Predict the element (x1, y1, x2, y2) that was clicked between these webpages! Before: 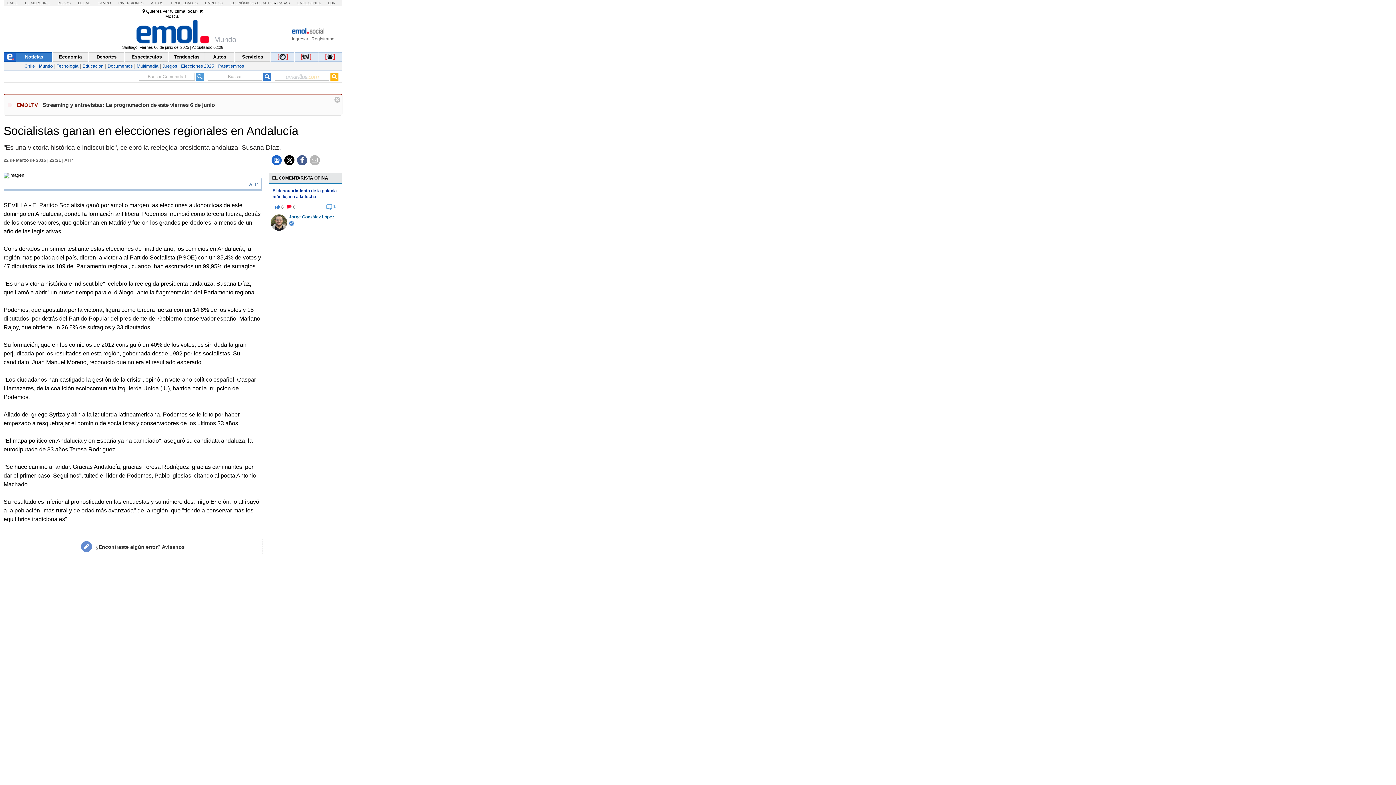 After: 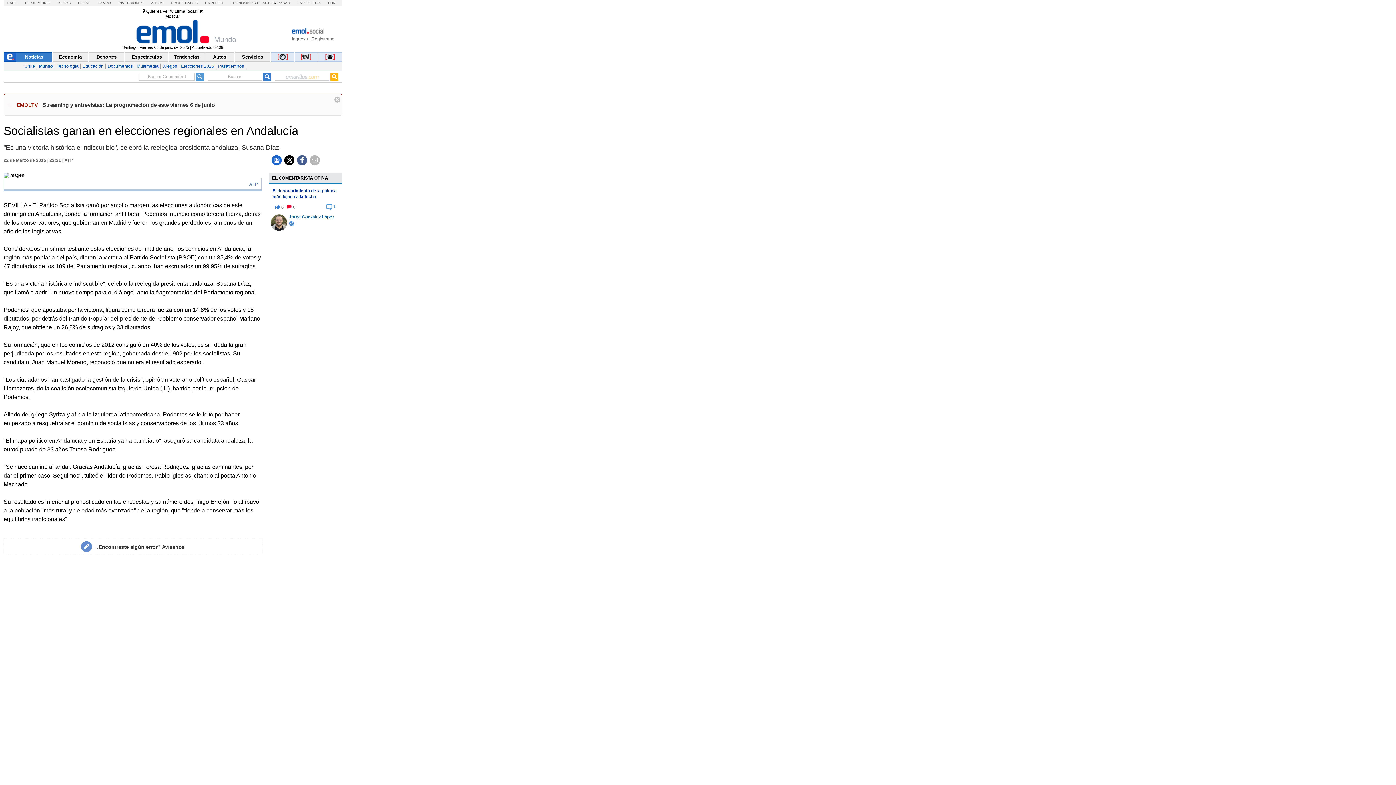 Action: bbox: (118, 1, 143, 5) label: INVERSIONES